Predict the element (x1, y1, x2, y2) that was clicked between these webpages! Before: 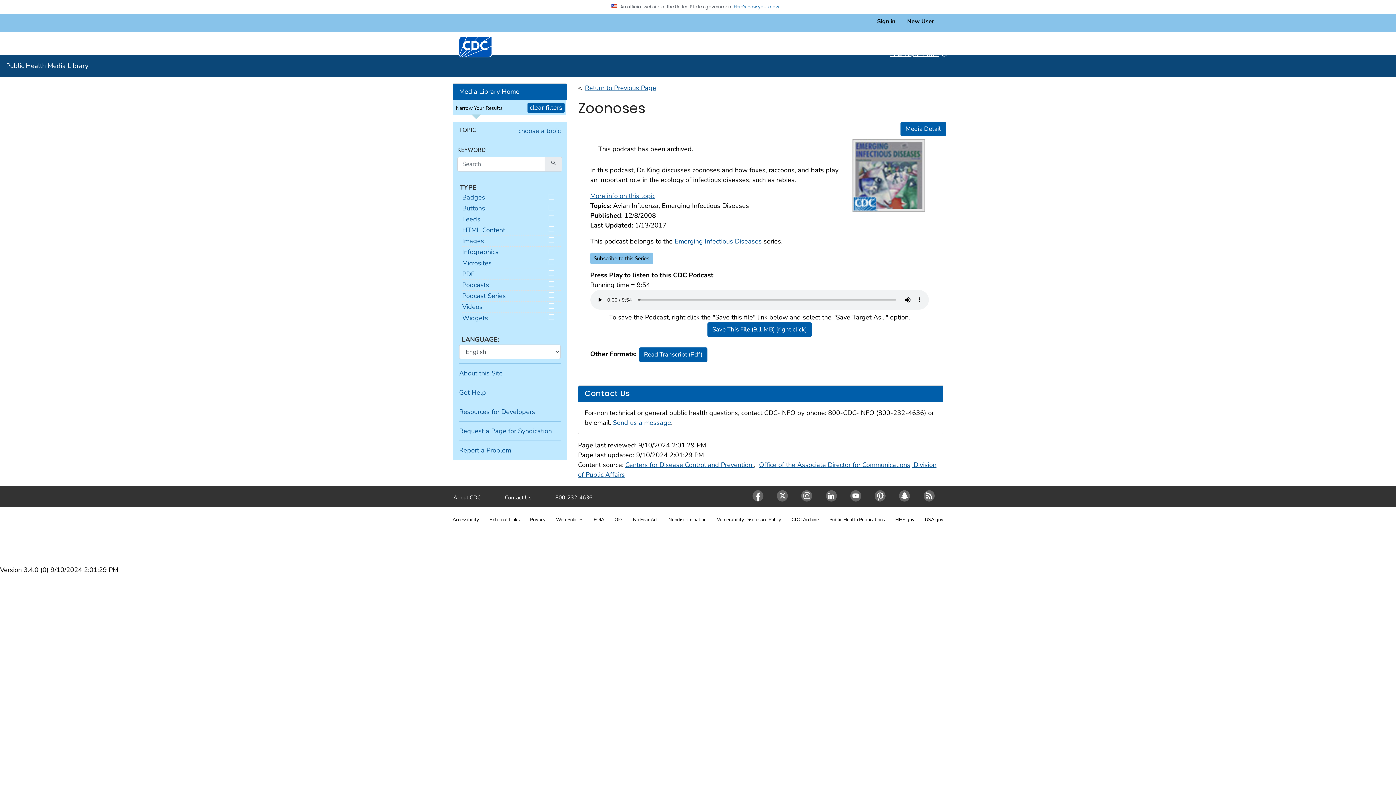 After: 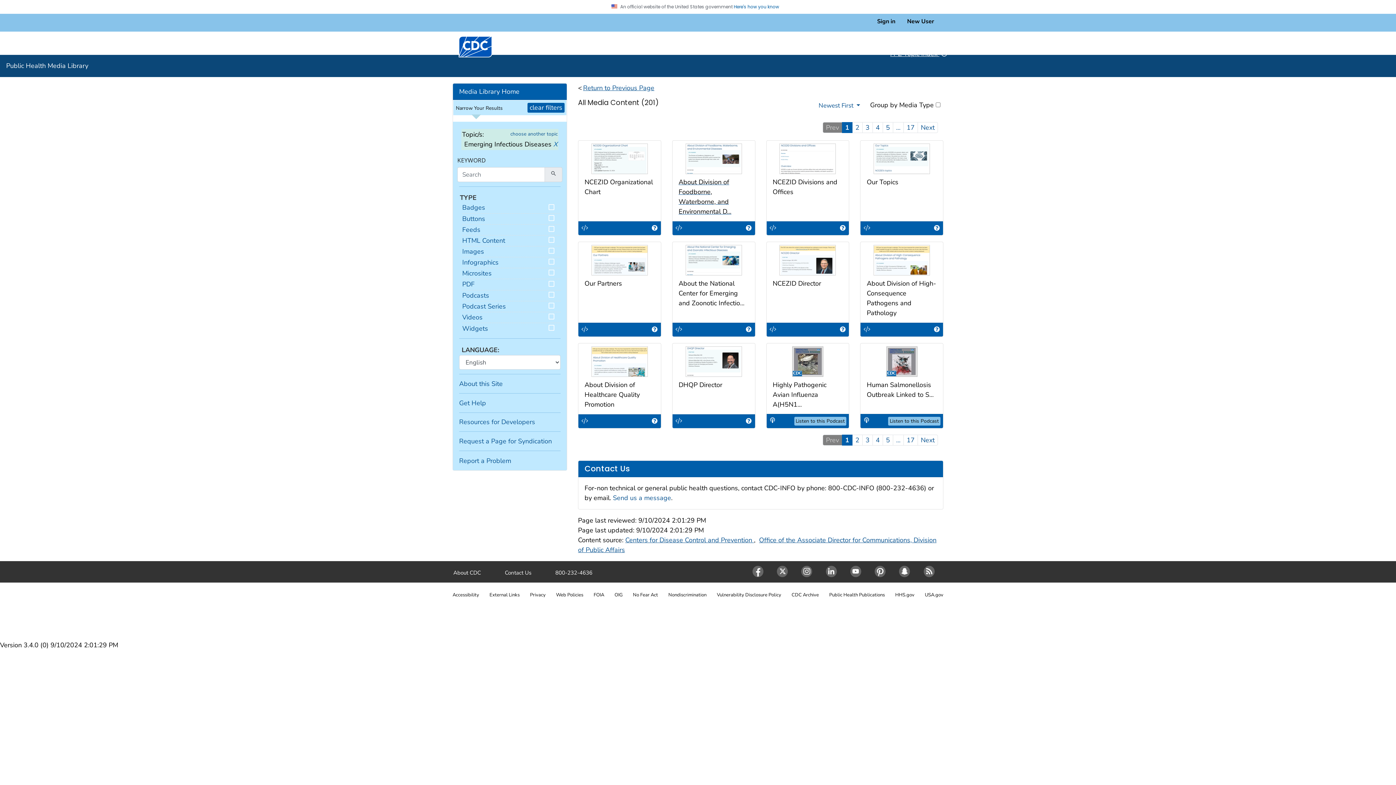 Action: bbox: (662, 201, 749, 210) label: Emerging Infectious Diseases